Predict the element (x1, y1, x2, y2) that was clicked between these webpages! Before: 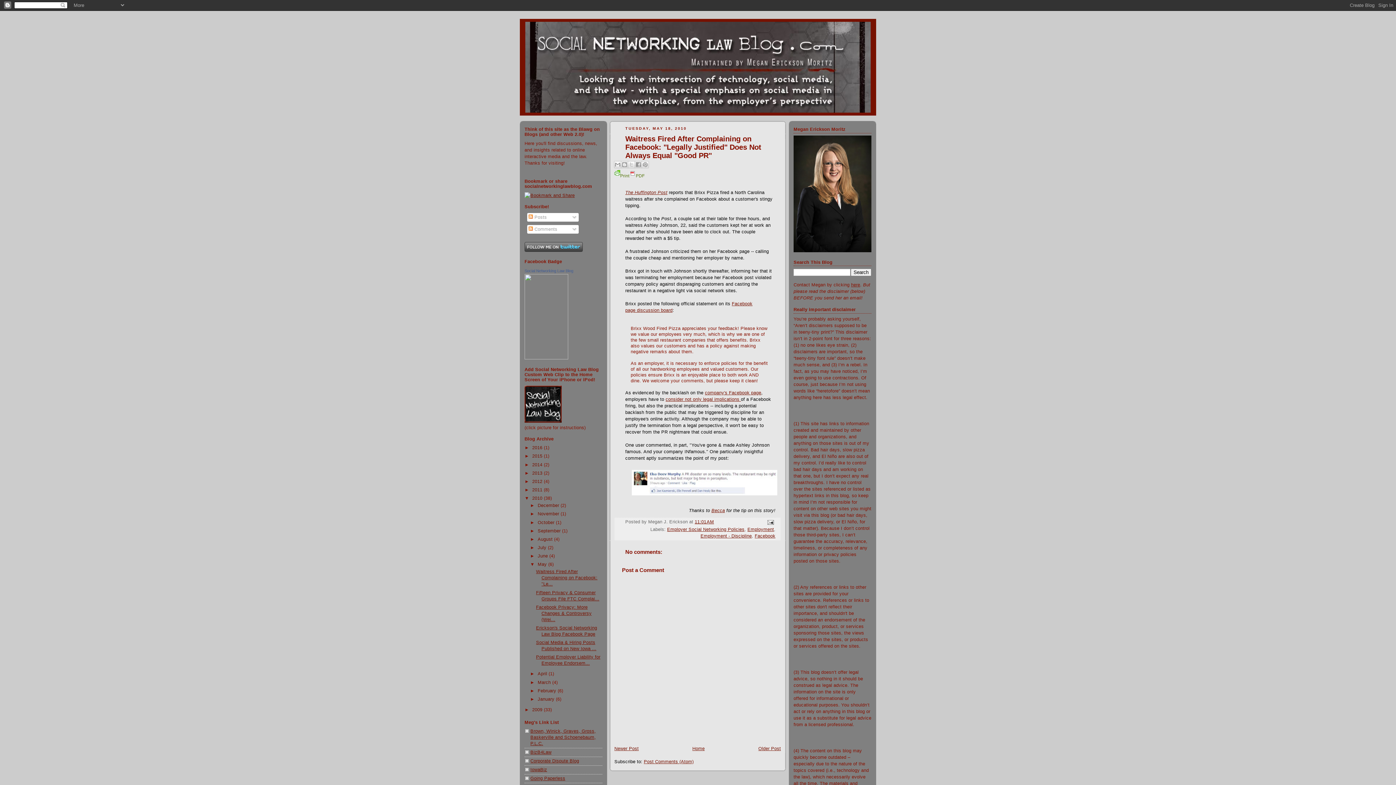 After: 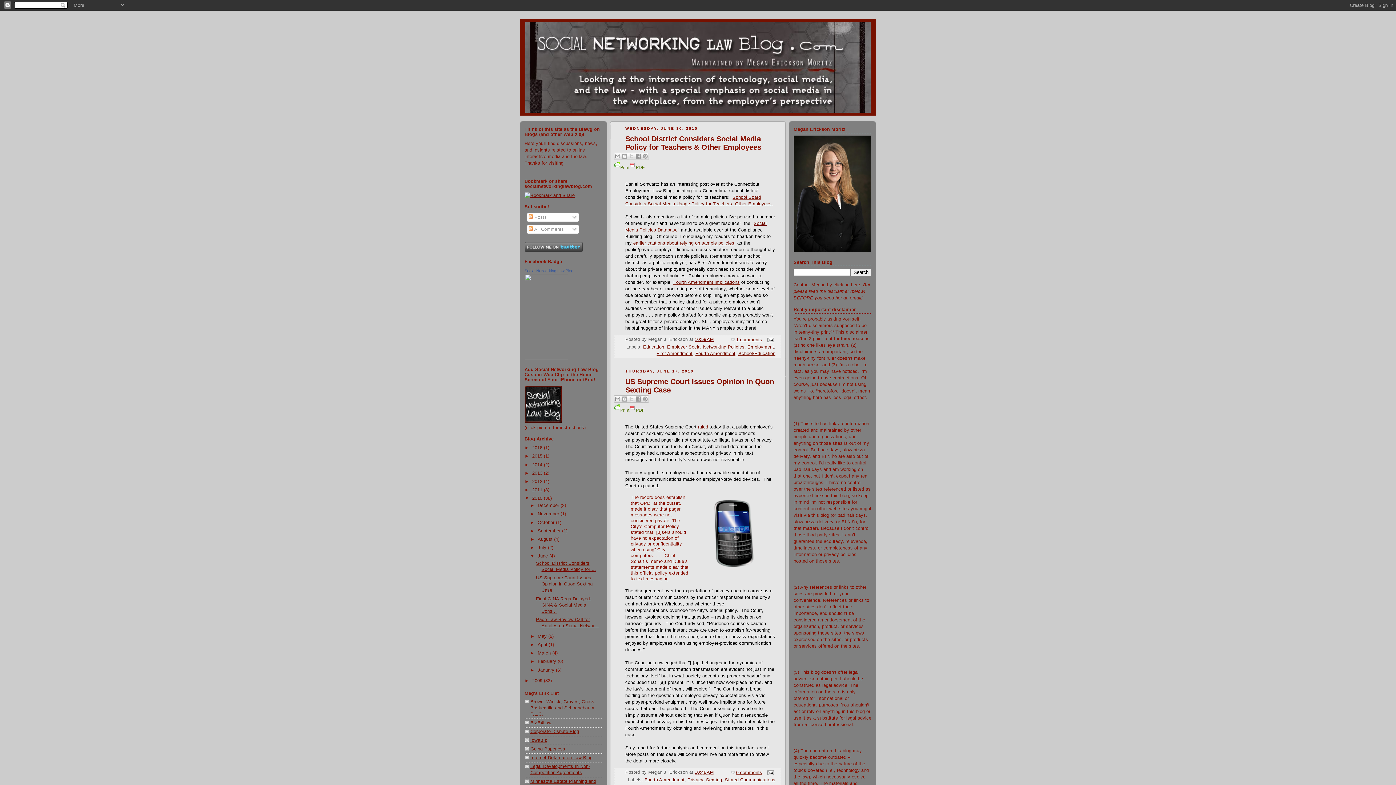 Action: label: June  bbox: (537, 553, 549, 558)